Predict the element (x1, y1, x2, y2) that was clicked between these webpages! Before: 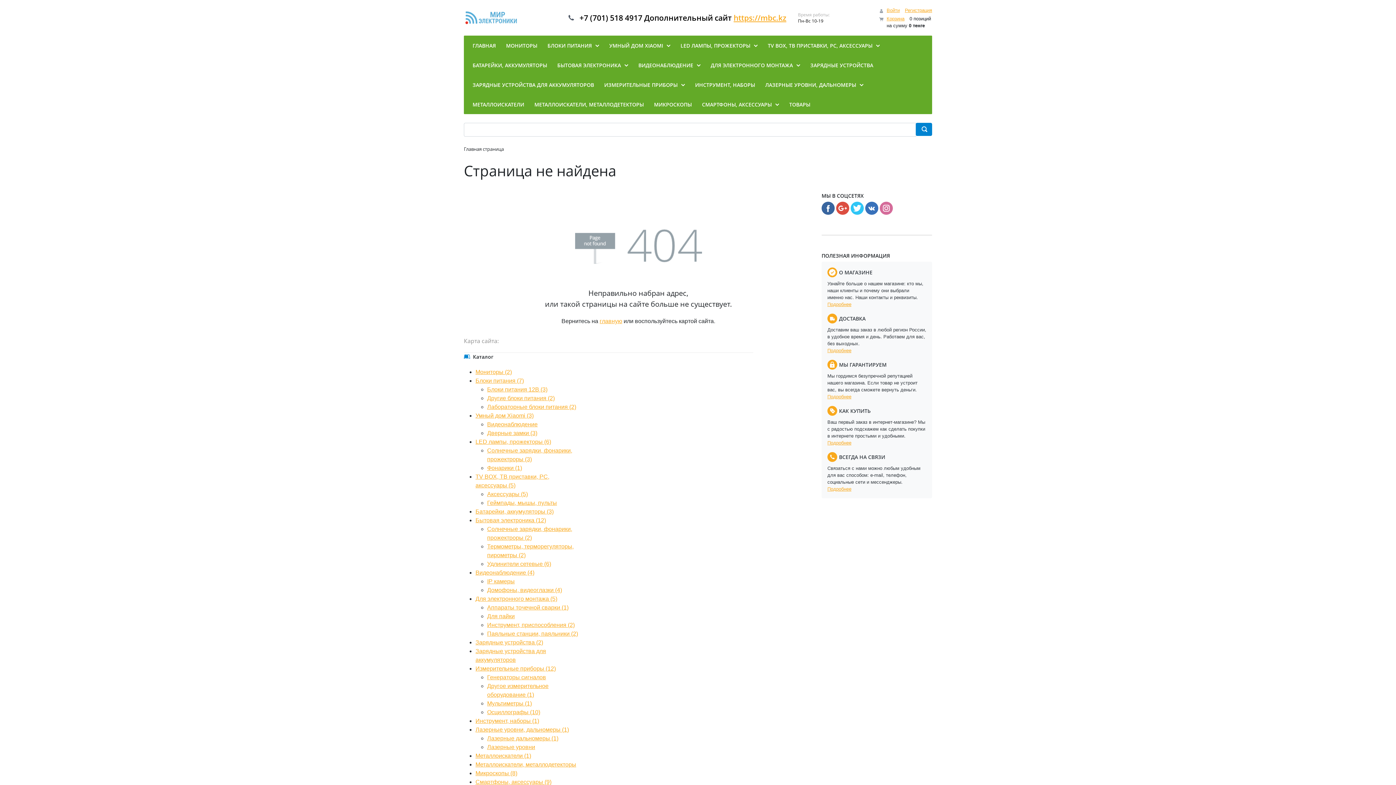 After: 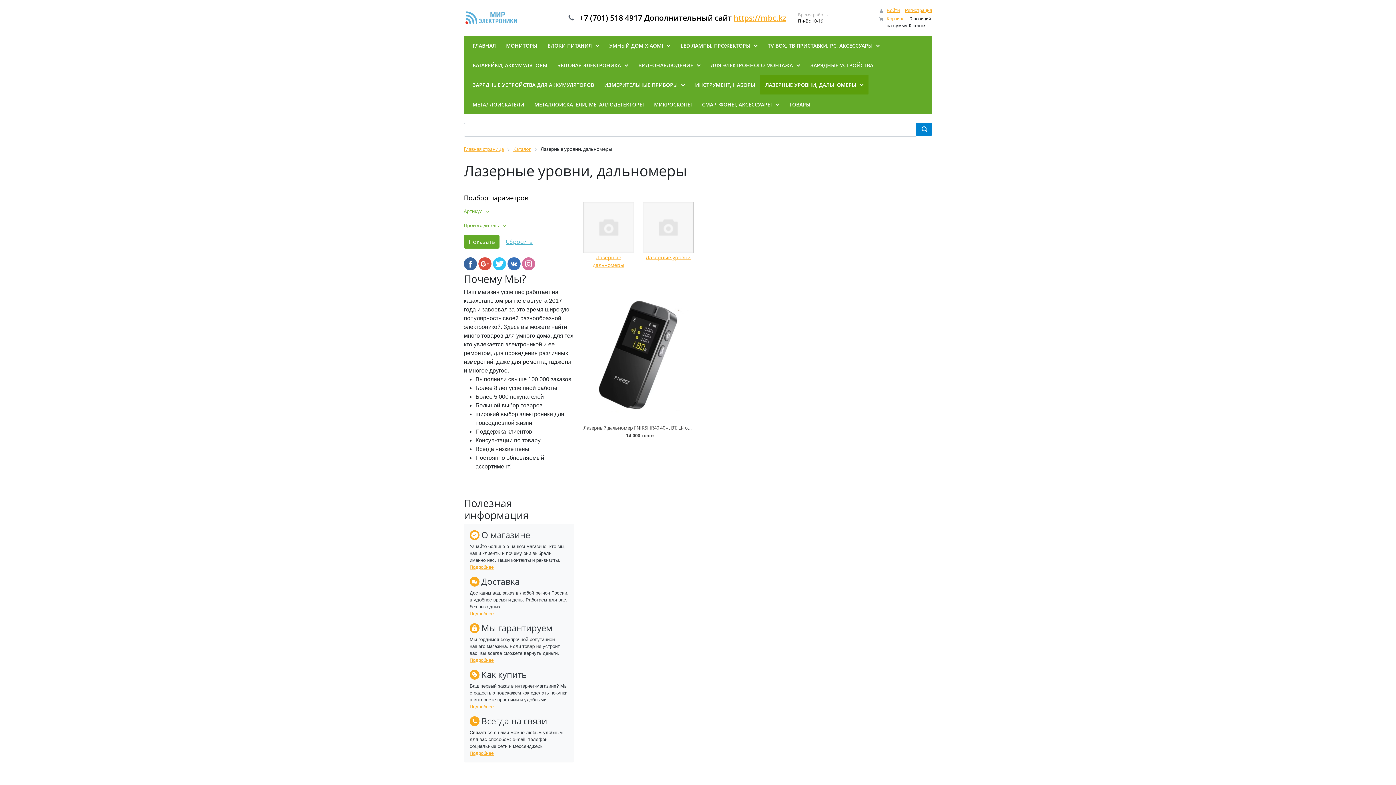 Action: bbox: (475, 726, 569, 733) label: Лазерные уровни, дальномеры (1)